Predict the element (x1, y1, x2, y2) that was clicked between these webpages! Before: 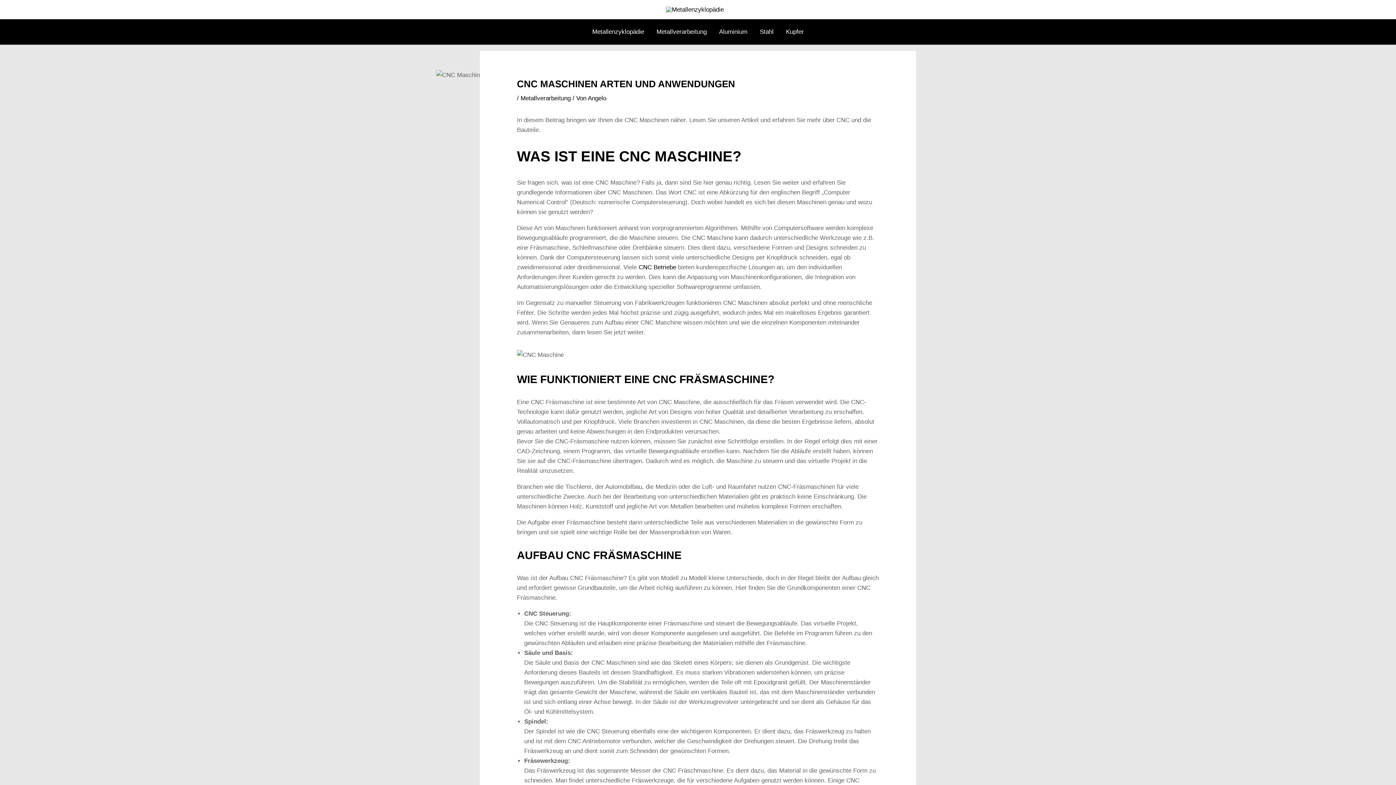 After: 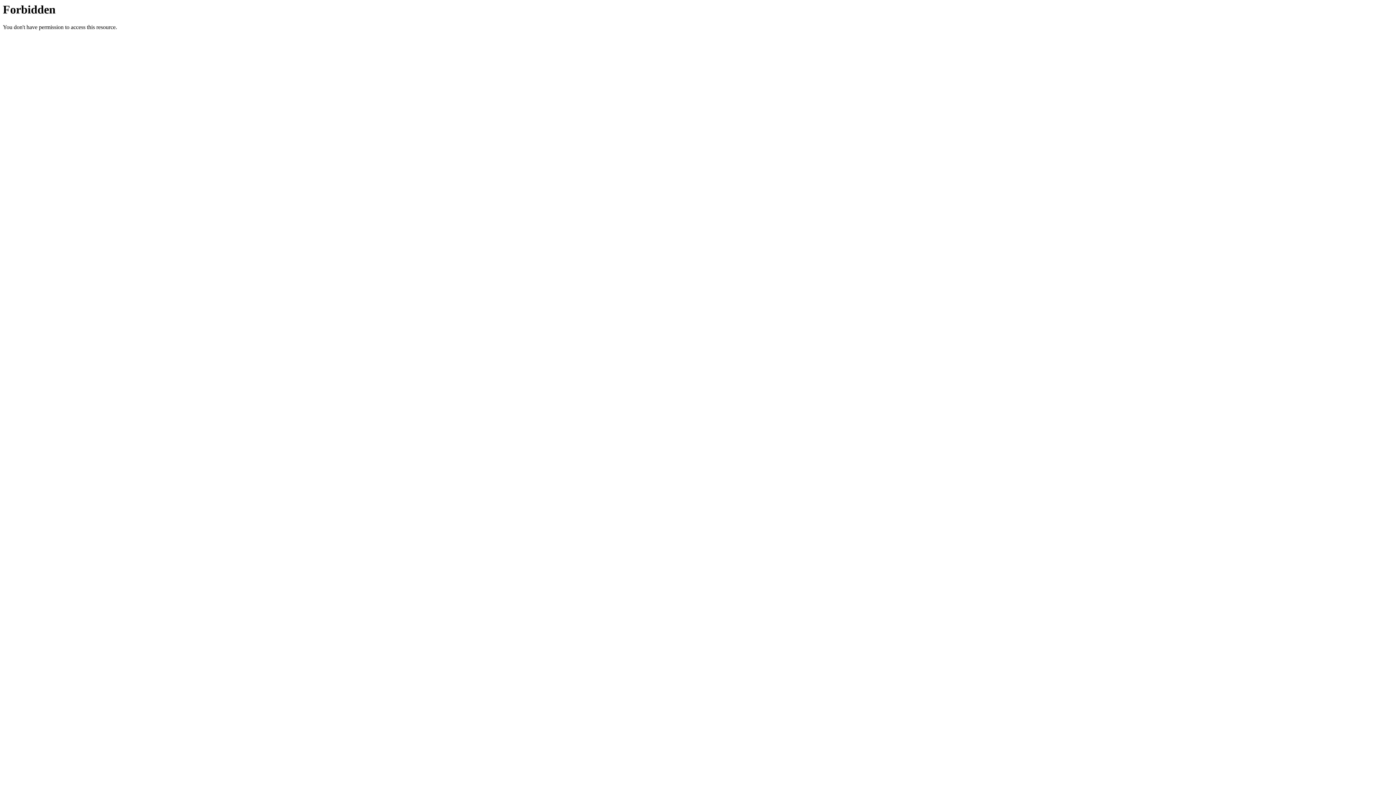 Action: bbox: (638, 263, 676, 270) label: CNC Betriebe